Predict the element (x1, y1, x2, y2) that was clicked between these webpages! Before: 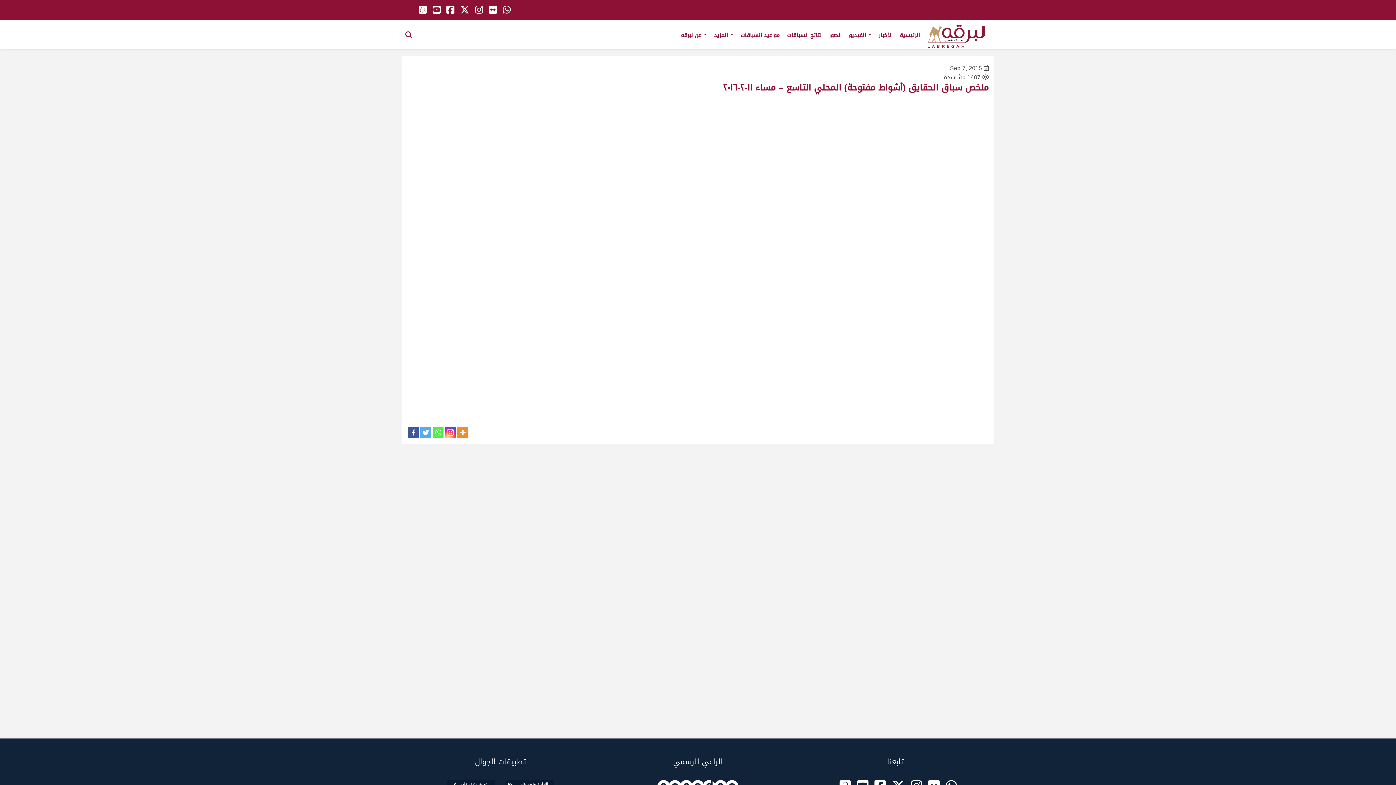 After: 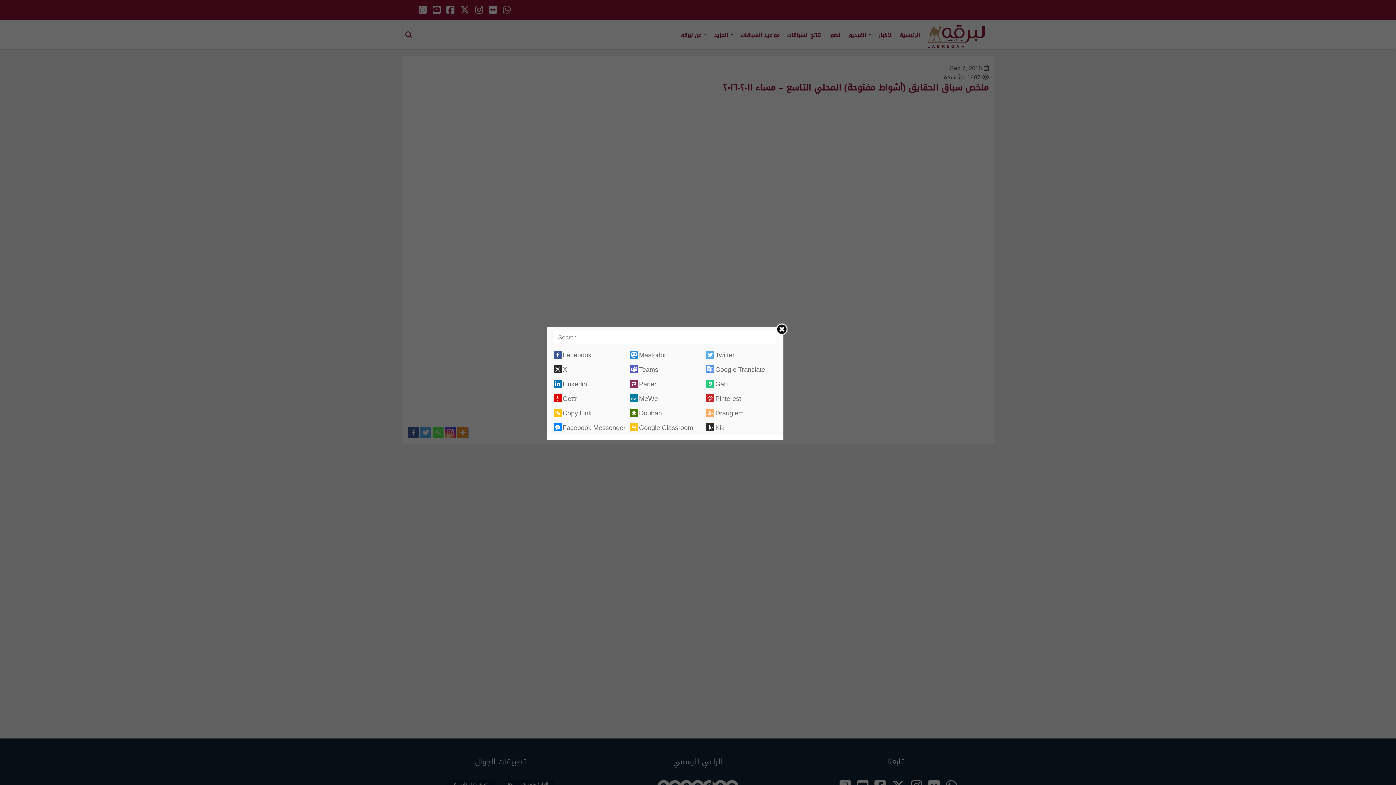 Action: bbox: (457, 427, 468, 438)